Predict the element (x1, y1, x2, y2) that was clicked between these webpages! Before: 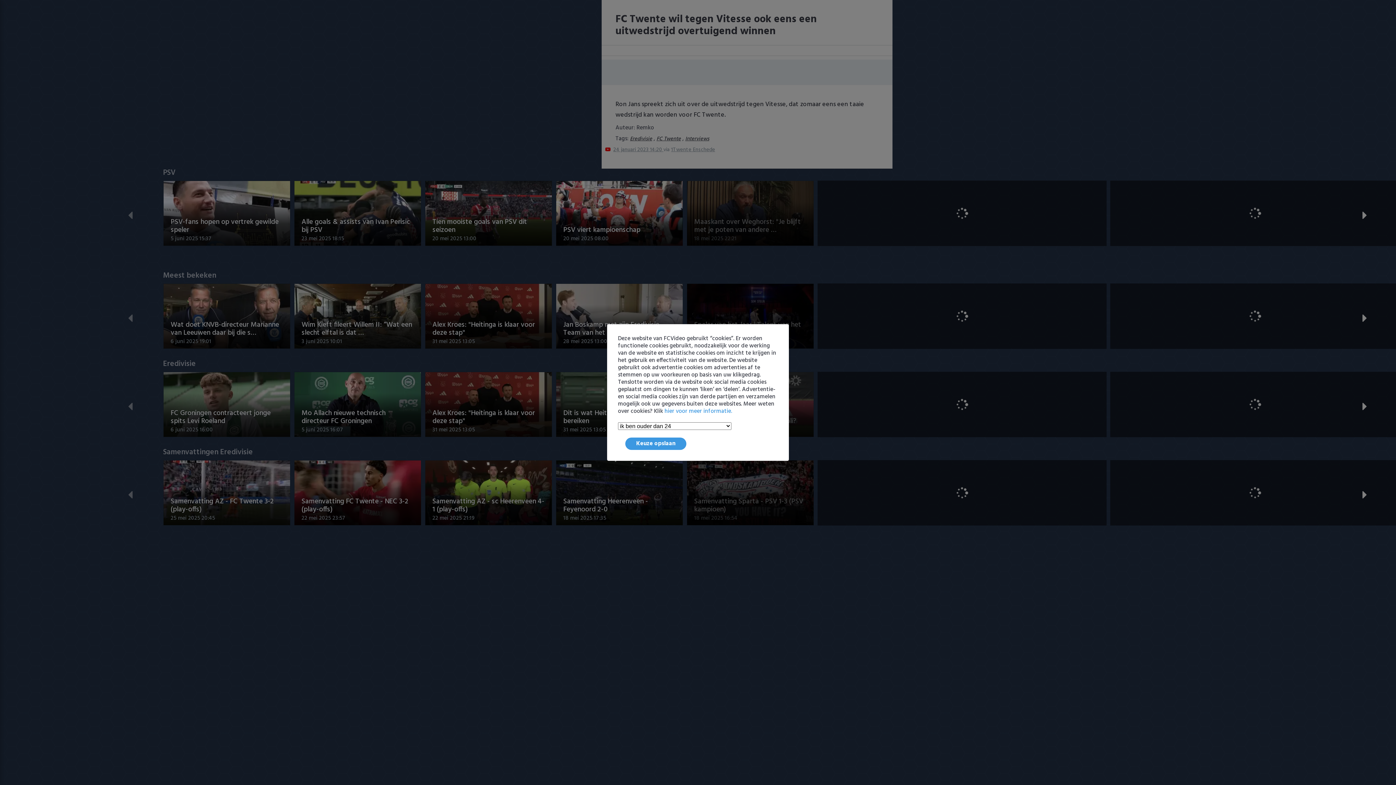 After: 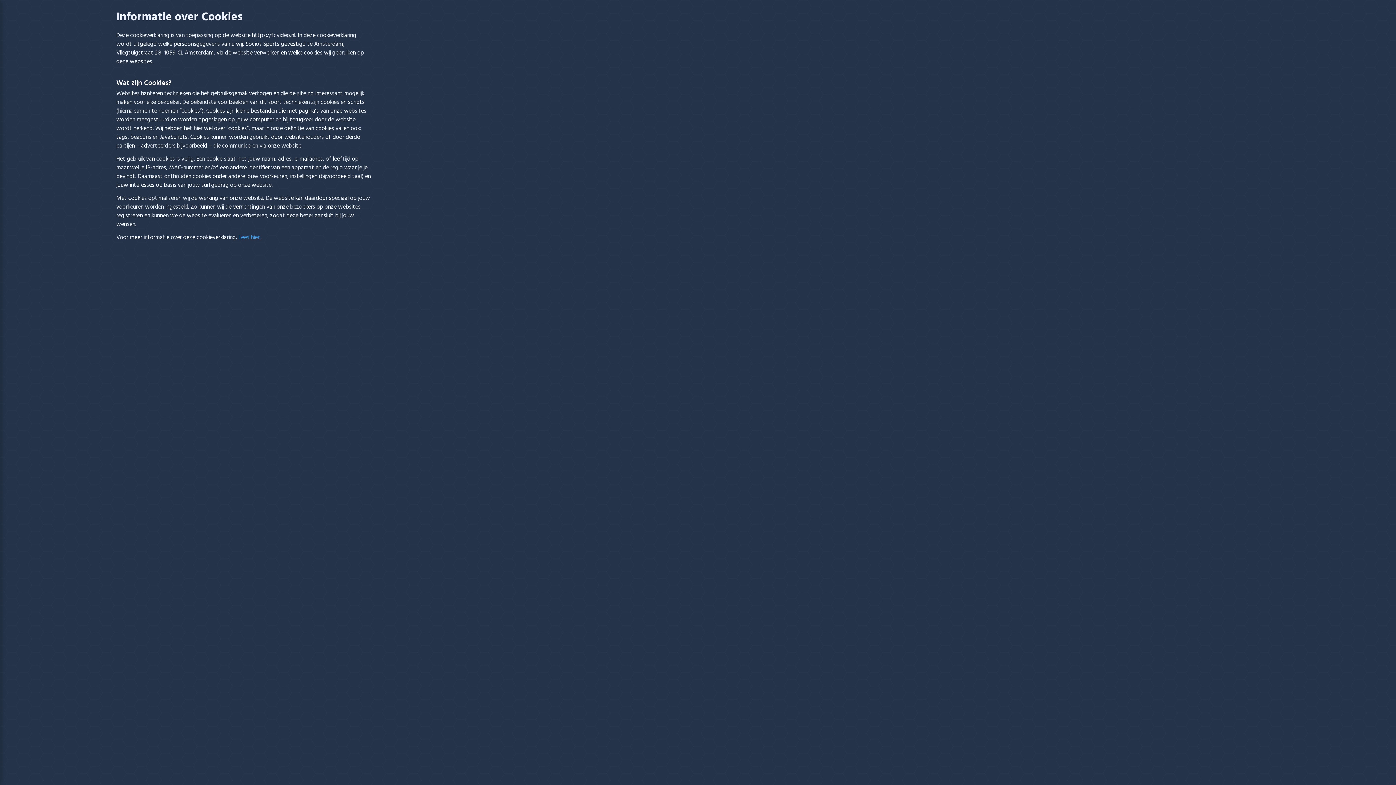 Action: label: hier voor meer informatie. bbox: (664, 406, 732, 416)